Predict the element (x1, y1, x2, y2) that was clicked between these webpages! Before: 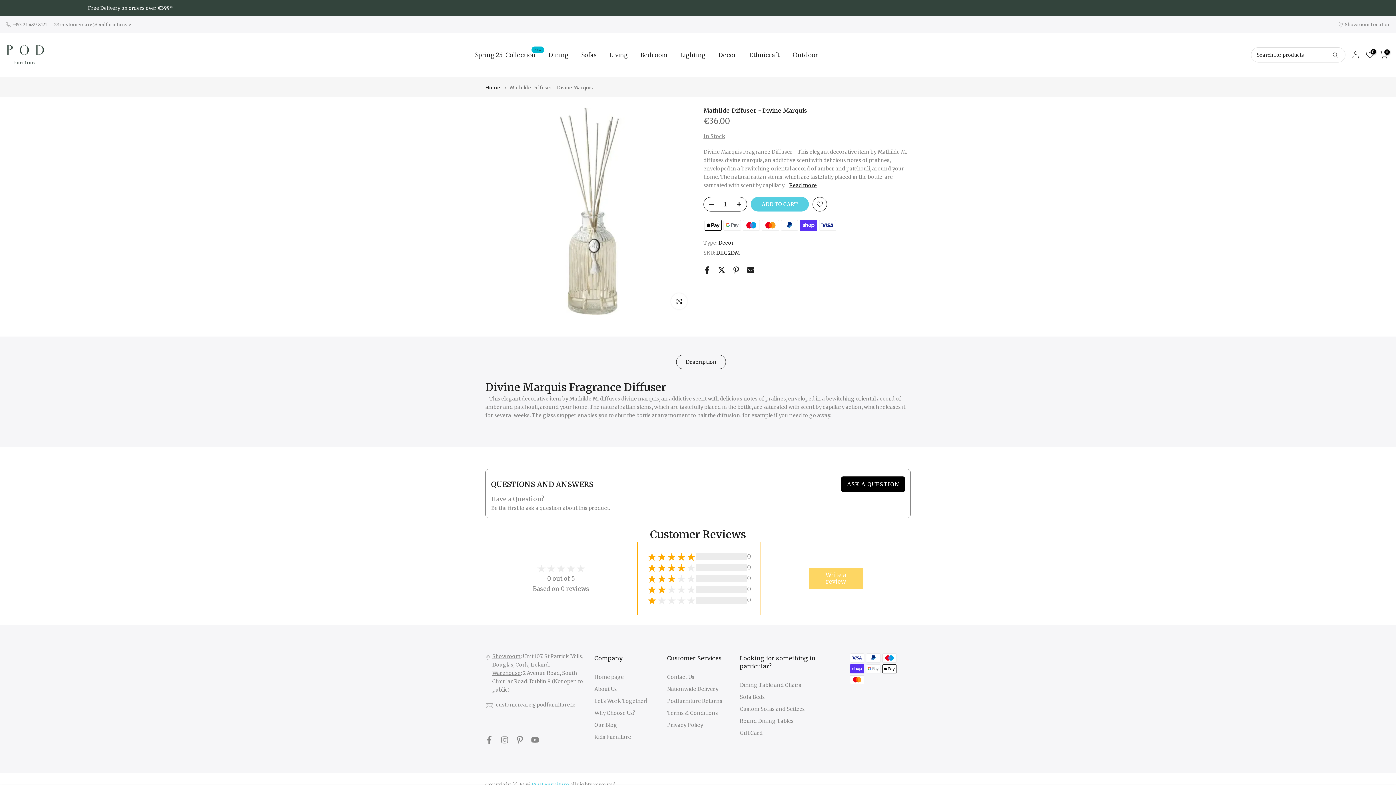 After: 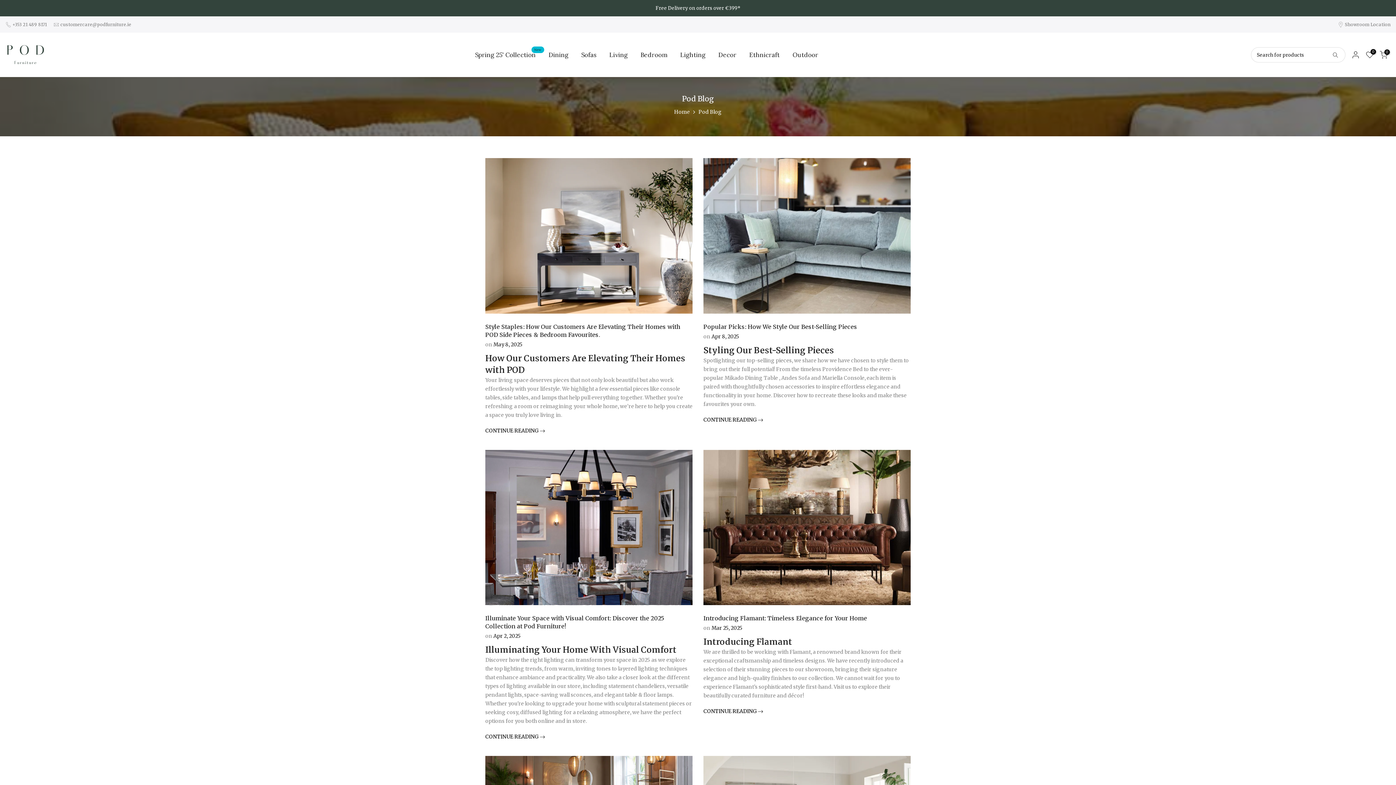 Action: label: Our Blog bbox: (594, 722, 617, 729)